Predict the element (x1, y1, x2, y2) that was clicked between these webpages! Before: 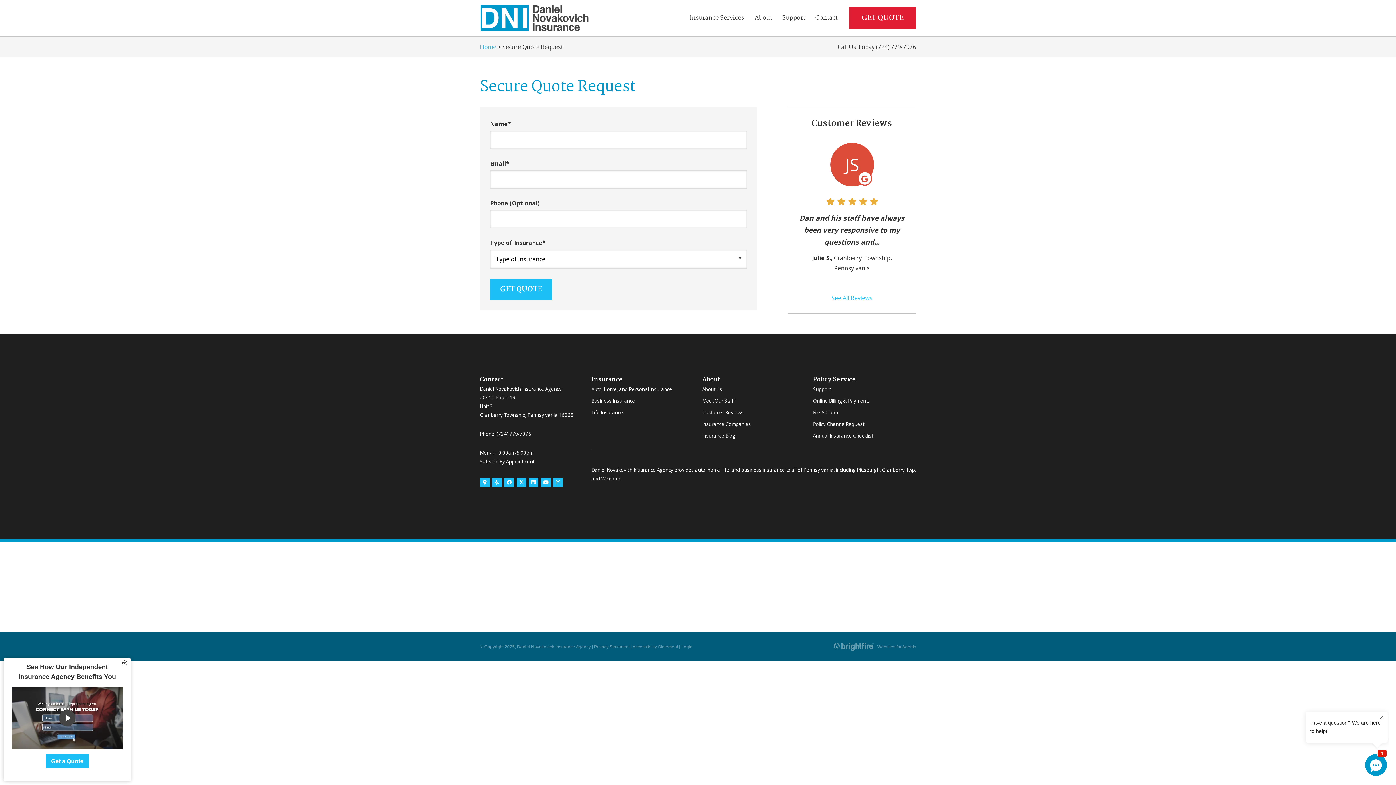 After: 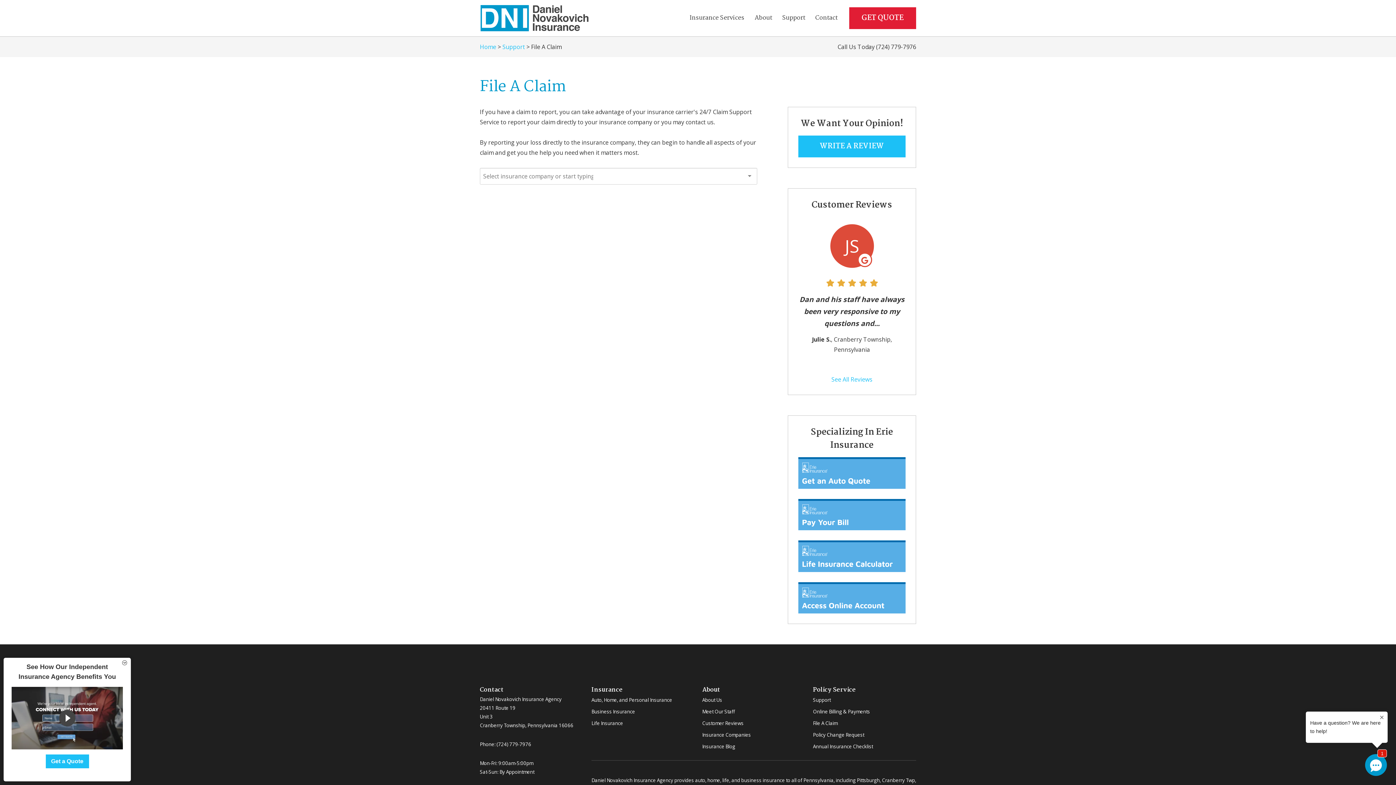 Action: label: File A Claim bbox: (813, 406, 837, 418)